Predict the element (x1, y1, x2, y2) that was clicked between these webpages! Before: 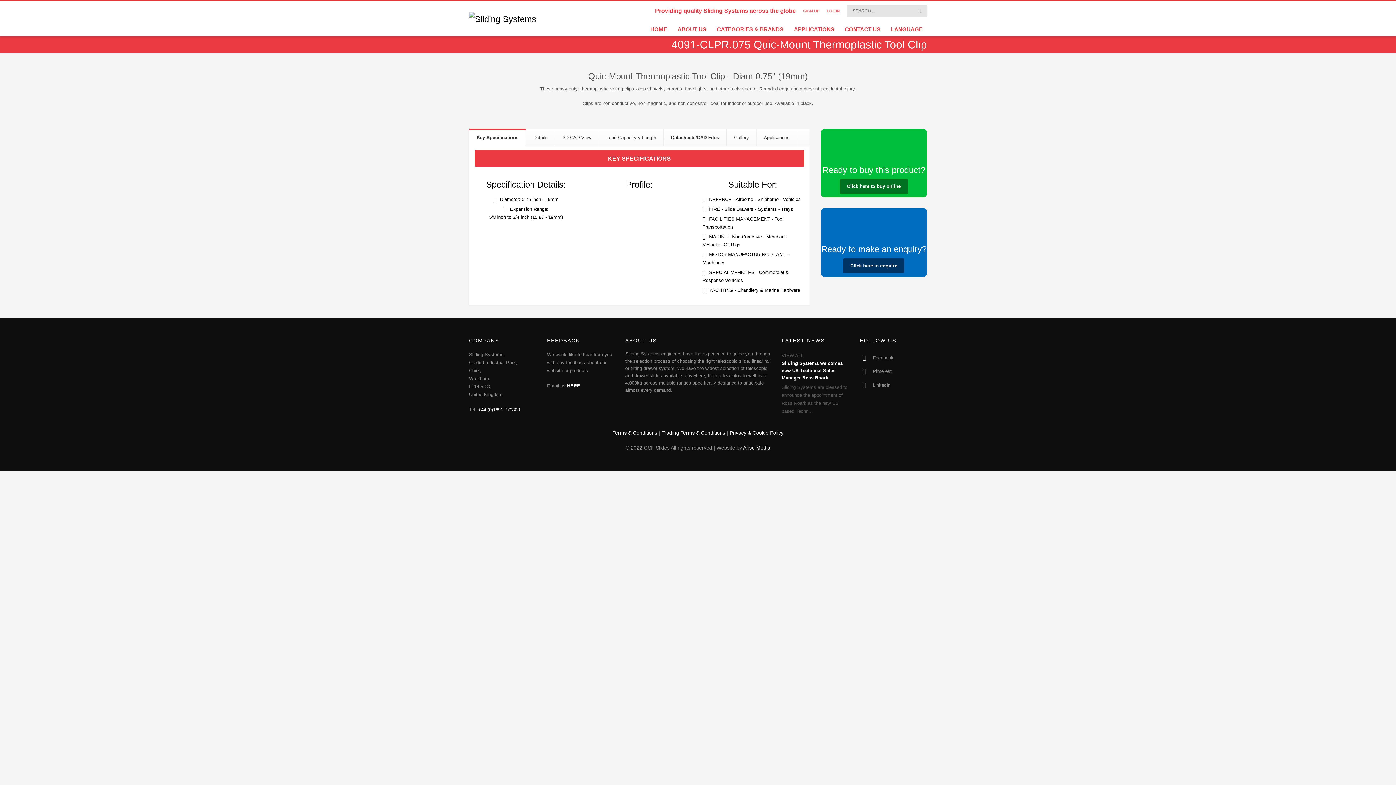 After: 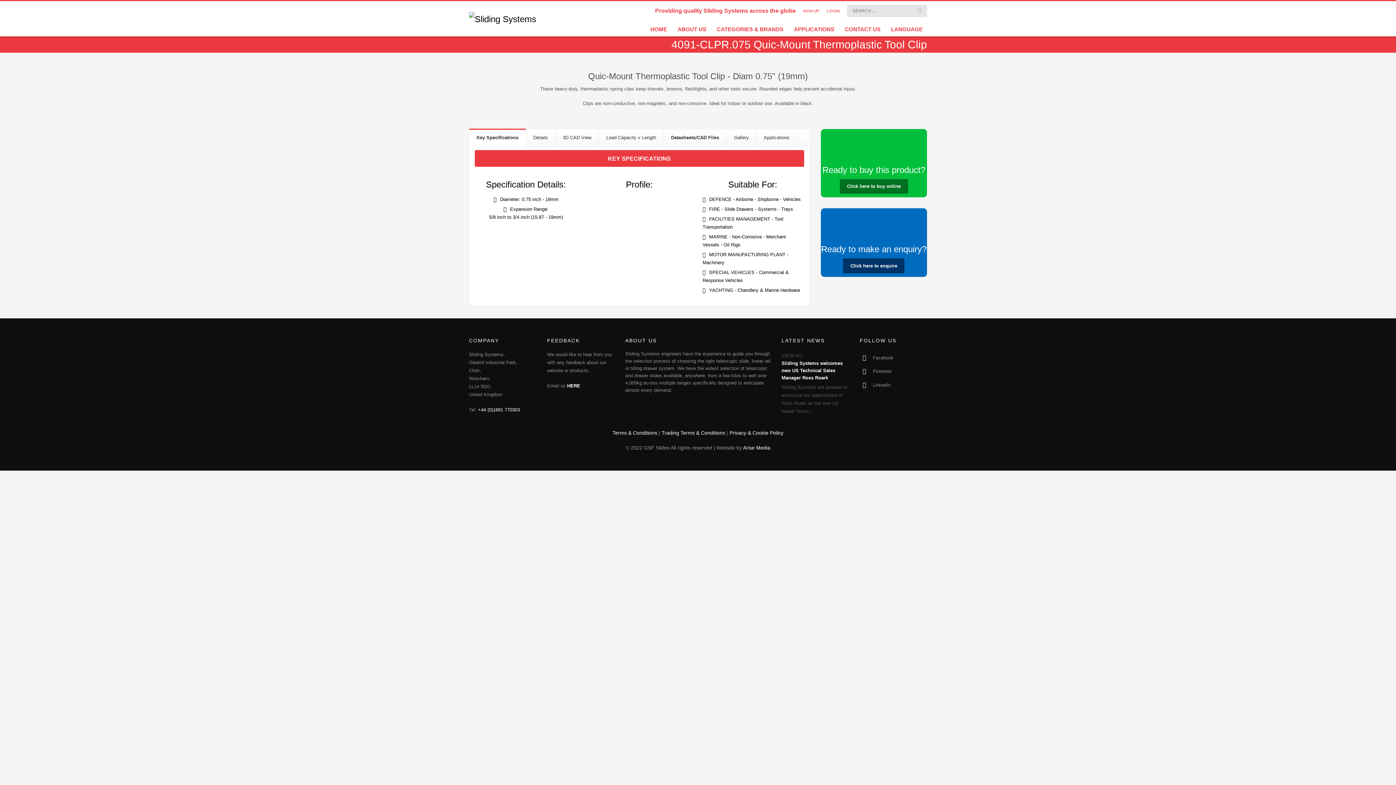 Action: label: LinkedIn bbox: (861, 381, 893, 389)